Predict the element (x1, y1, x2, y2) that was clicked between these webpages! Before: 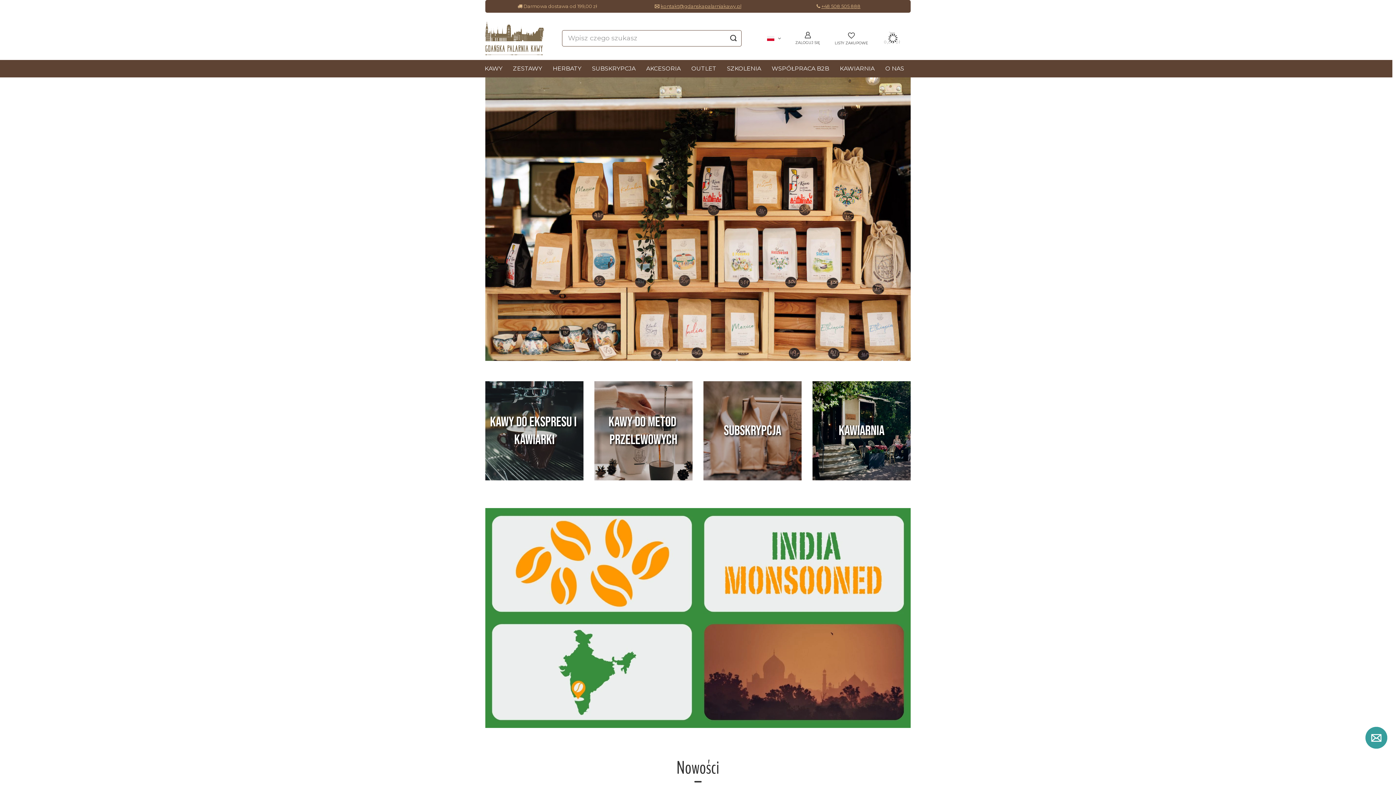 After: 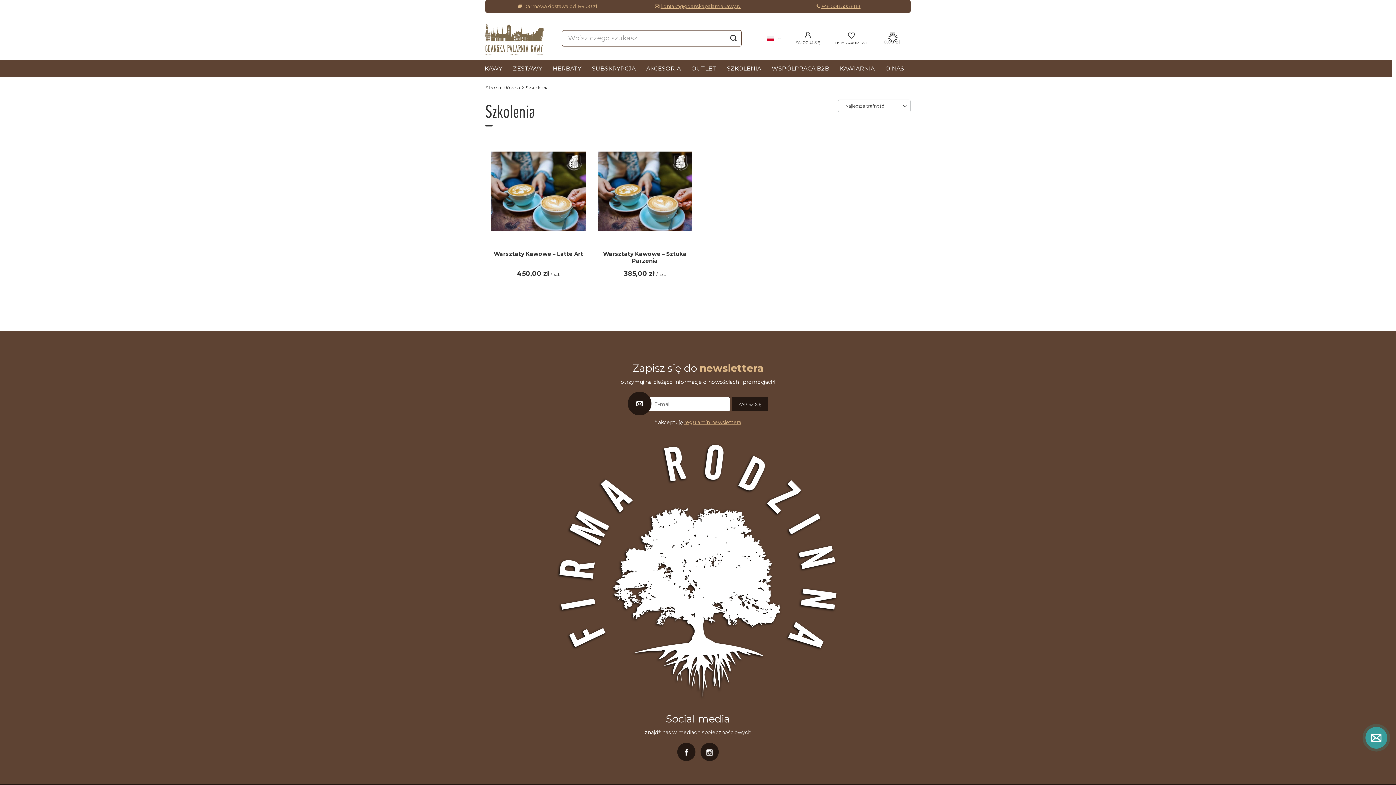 Action: label: SZKOLENIA bbox: (724, 60, 764, 77)